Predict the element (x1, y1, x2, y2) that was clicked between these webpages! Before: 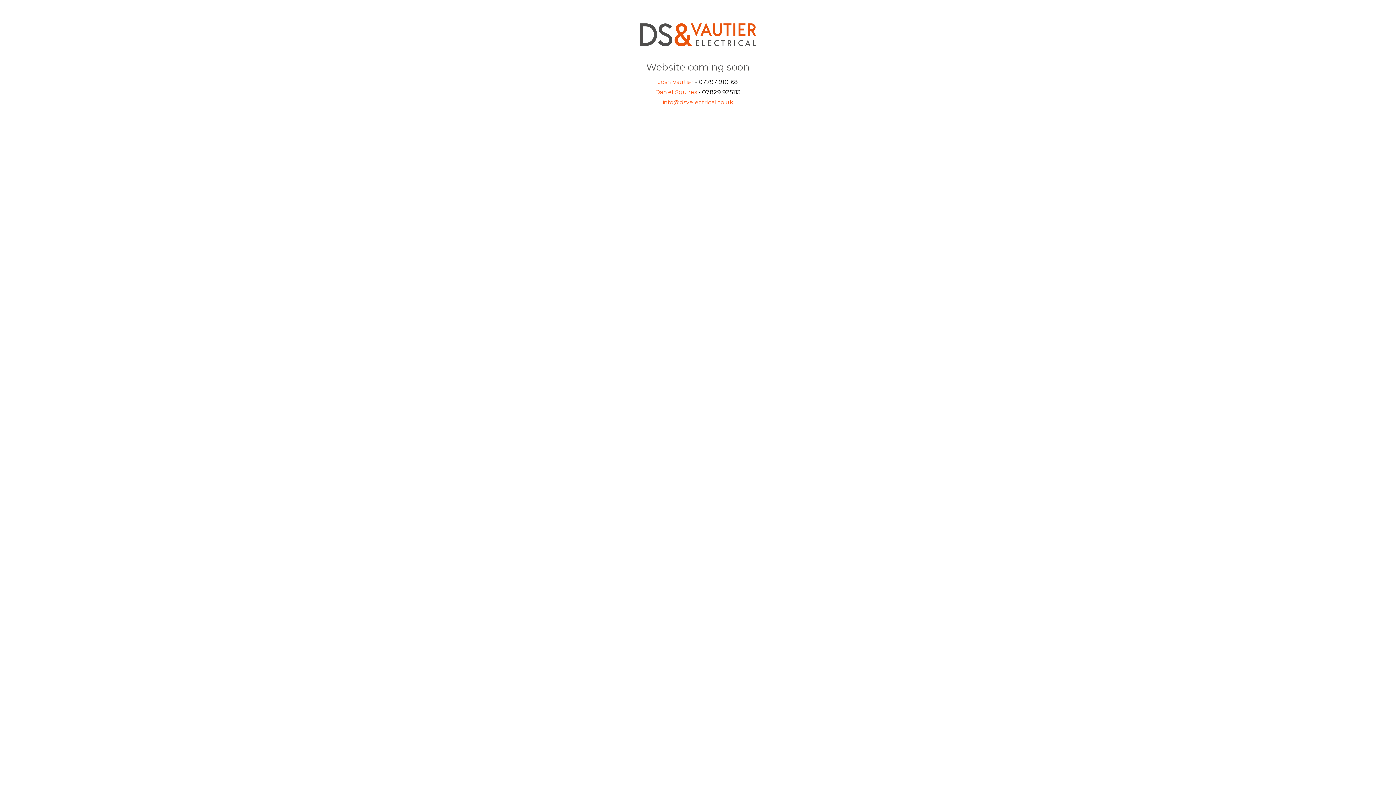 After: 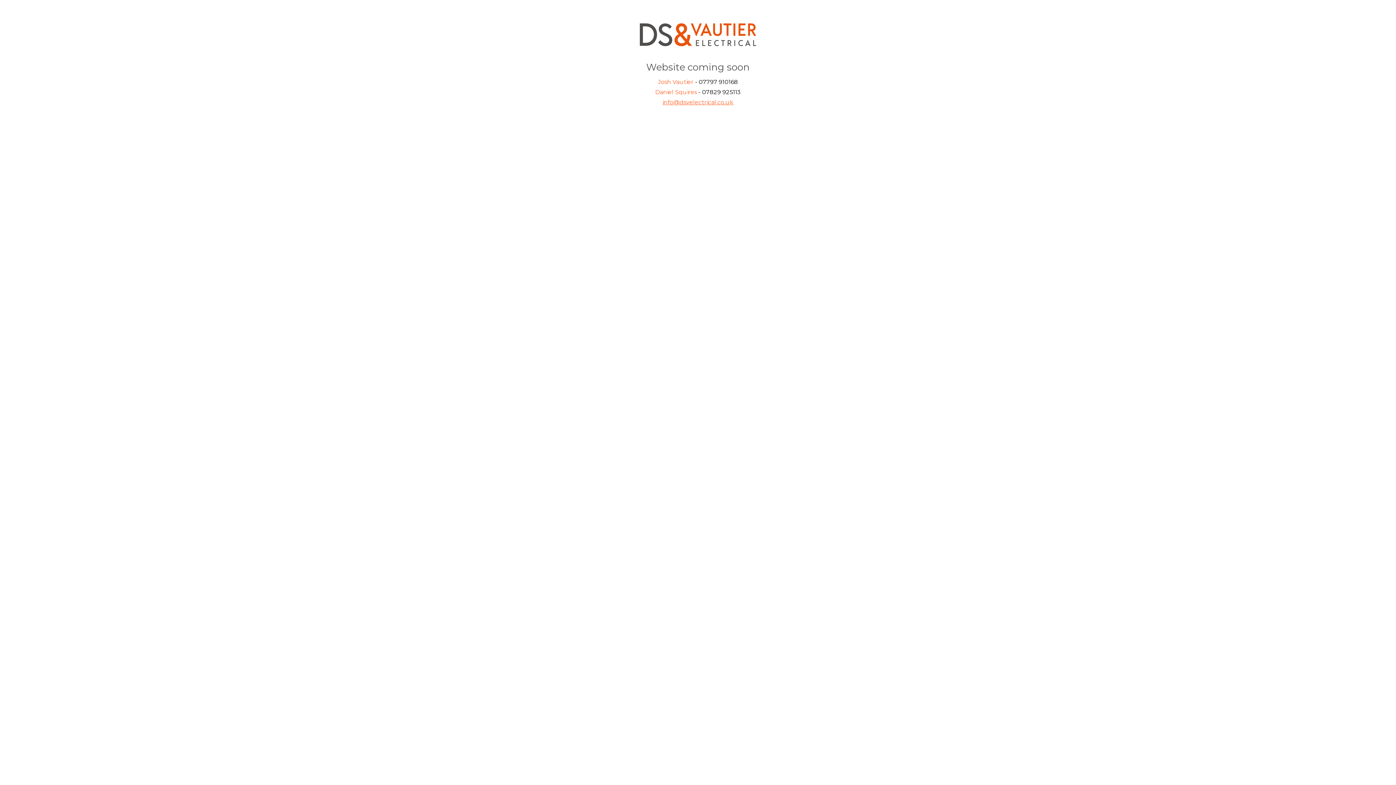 Action: label: info@dsvelectrical.co.uk bbox: (662, 98, 733, 105)